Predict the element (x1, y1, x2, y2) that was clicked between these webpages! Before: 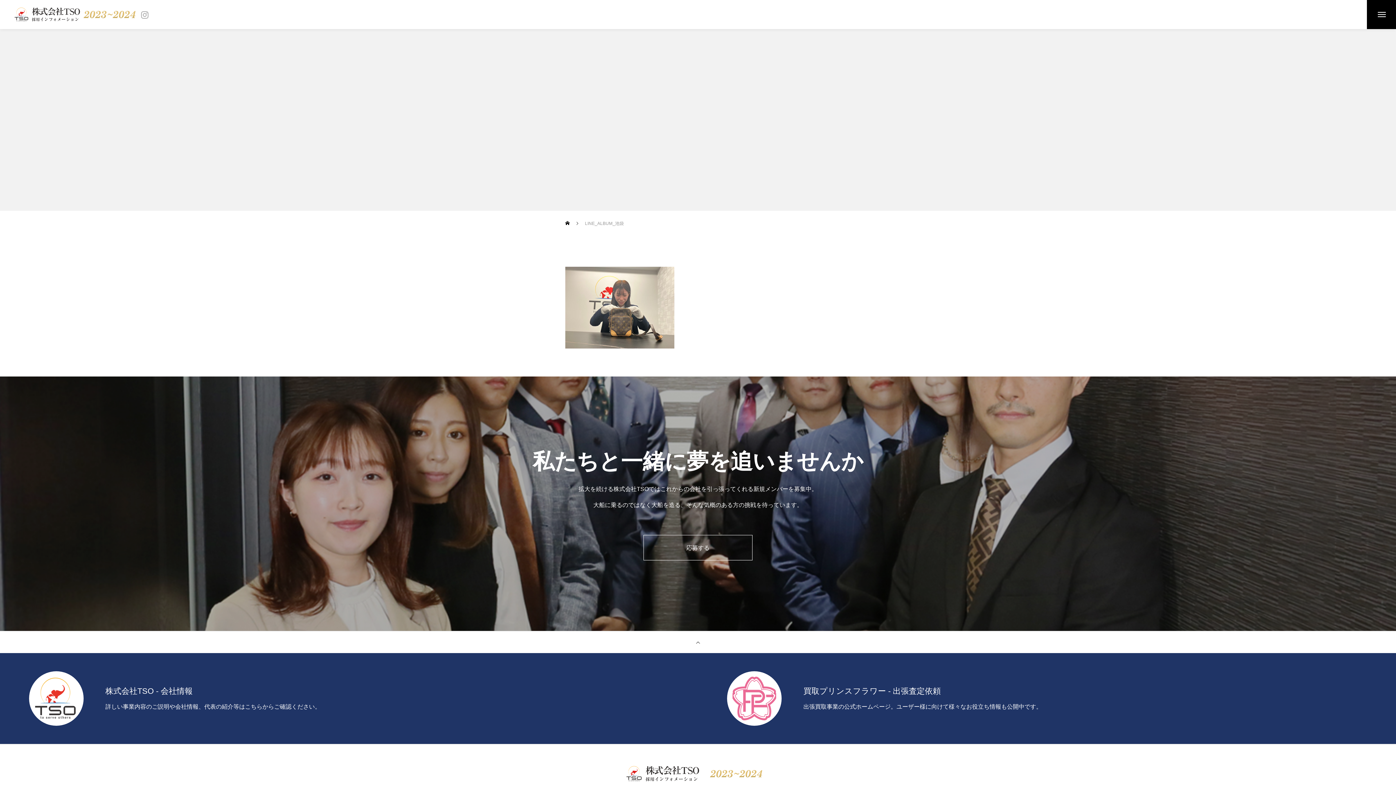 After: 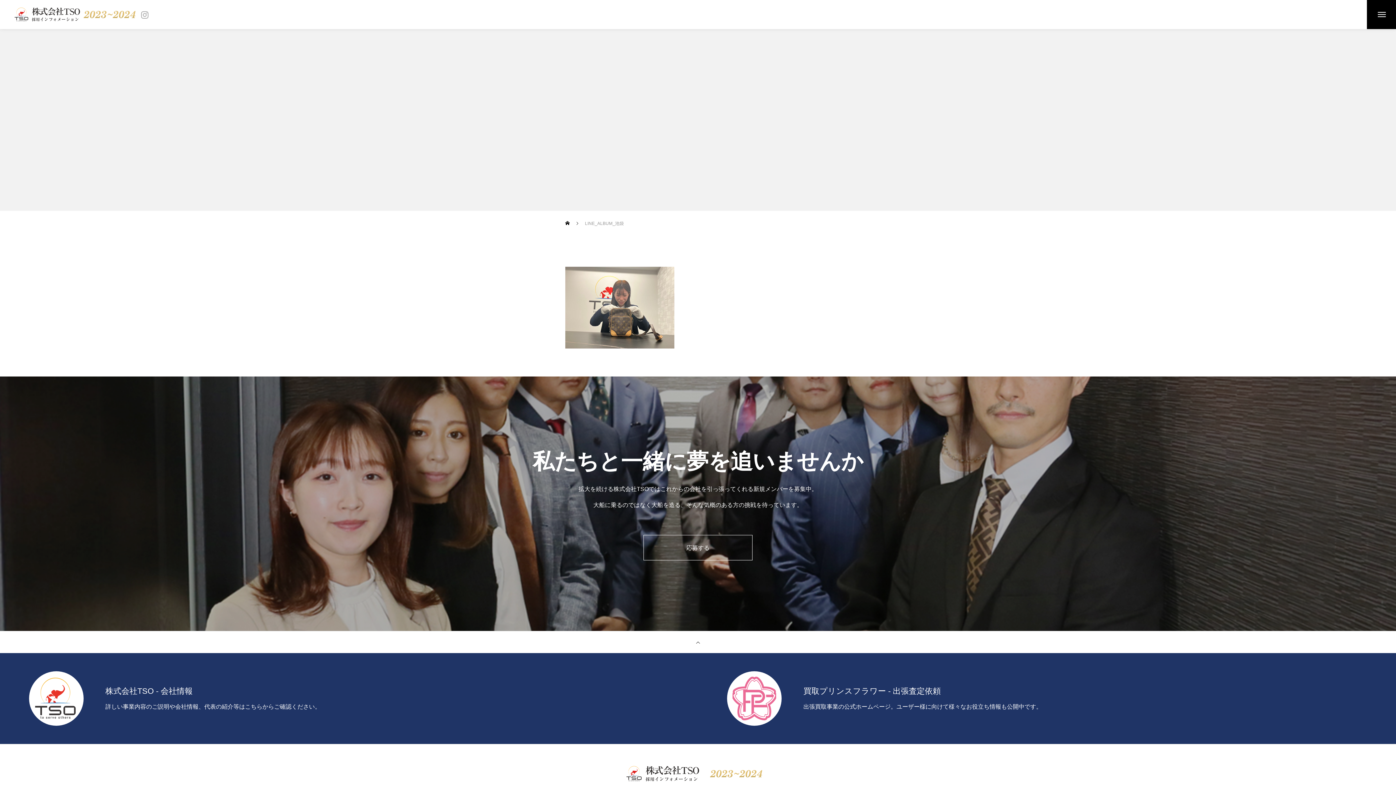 Action: bbox: (141, 10, 148, 18)